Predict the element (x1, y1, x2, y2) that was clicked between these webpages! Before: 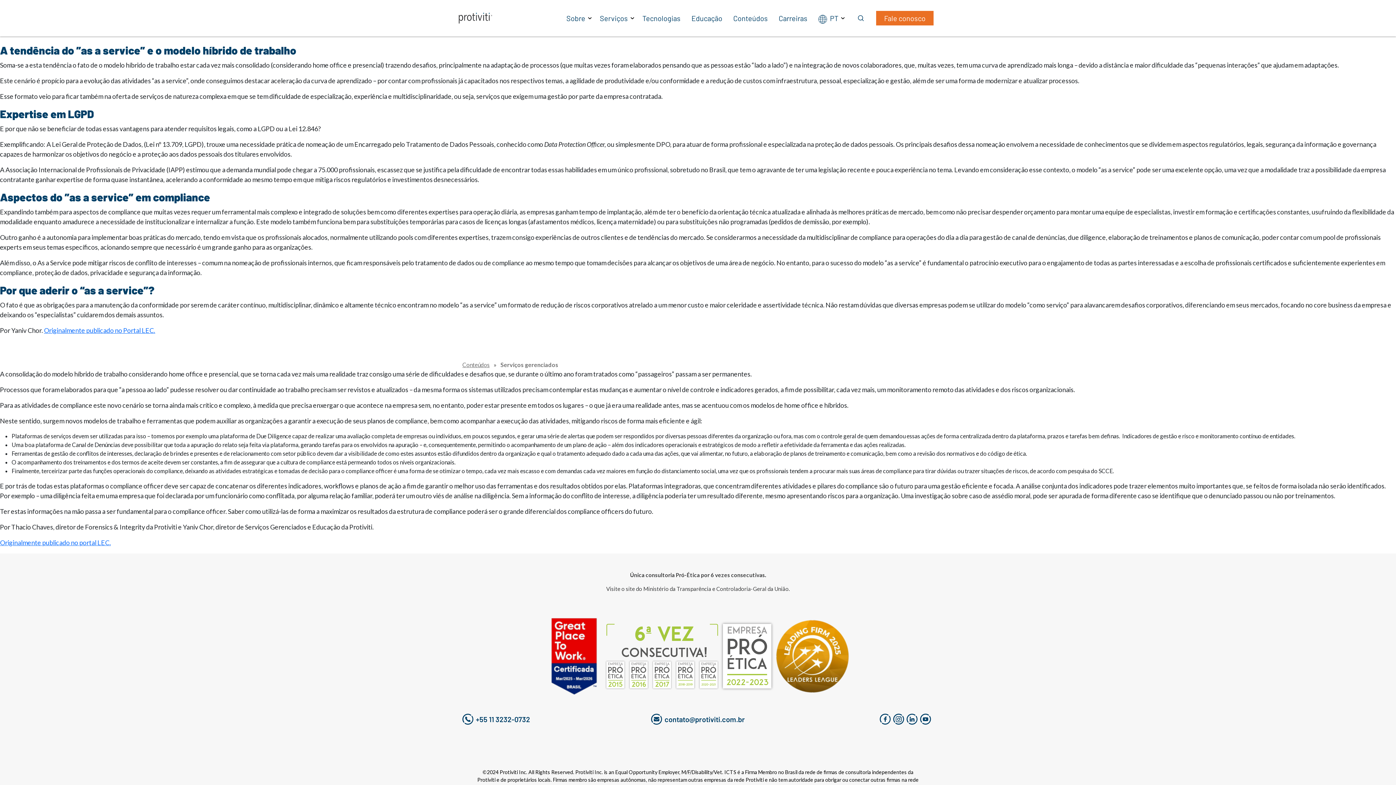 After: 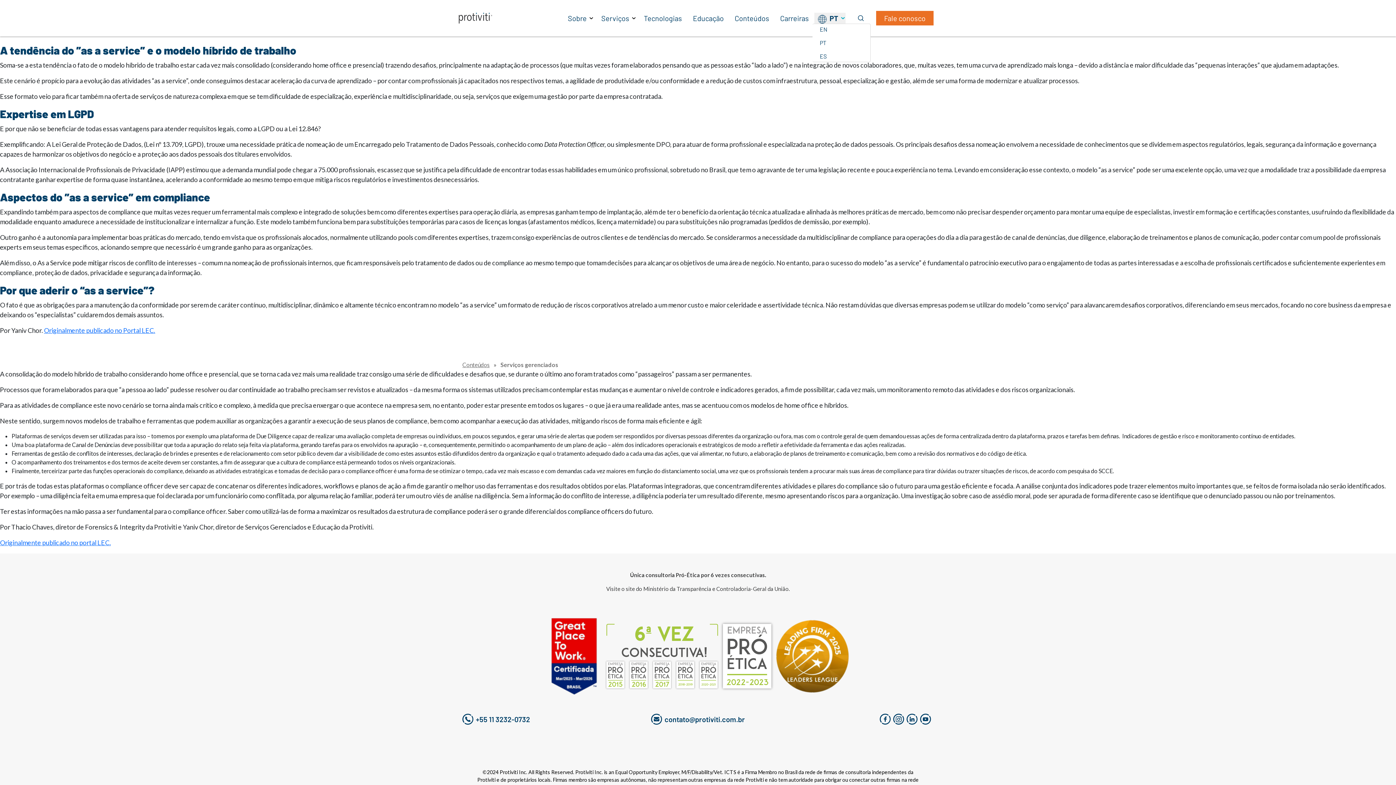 Action: bbox: (814, 12, 845, 23) label: PT